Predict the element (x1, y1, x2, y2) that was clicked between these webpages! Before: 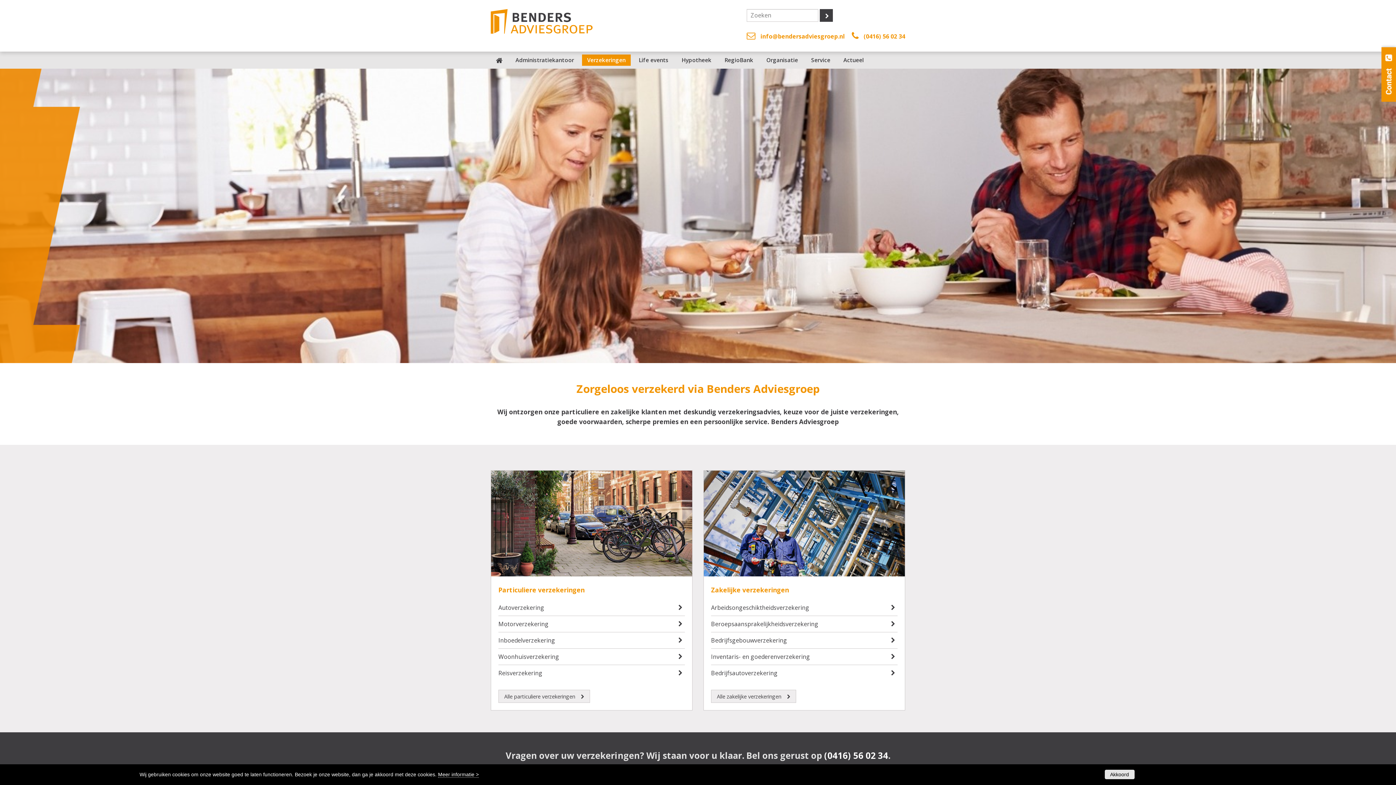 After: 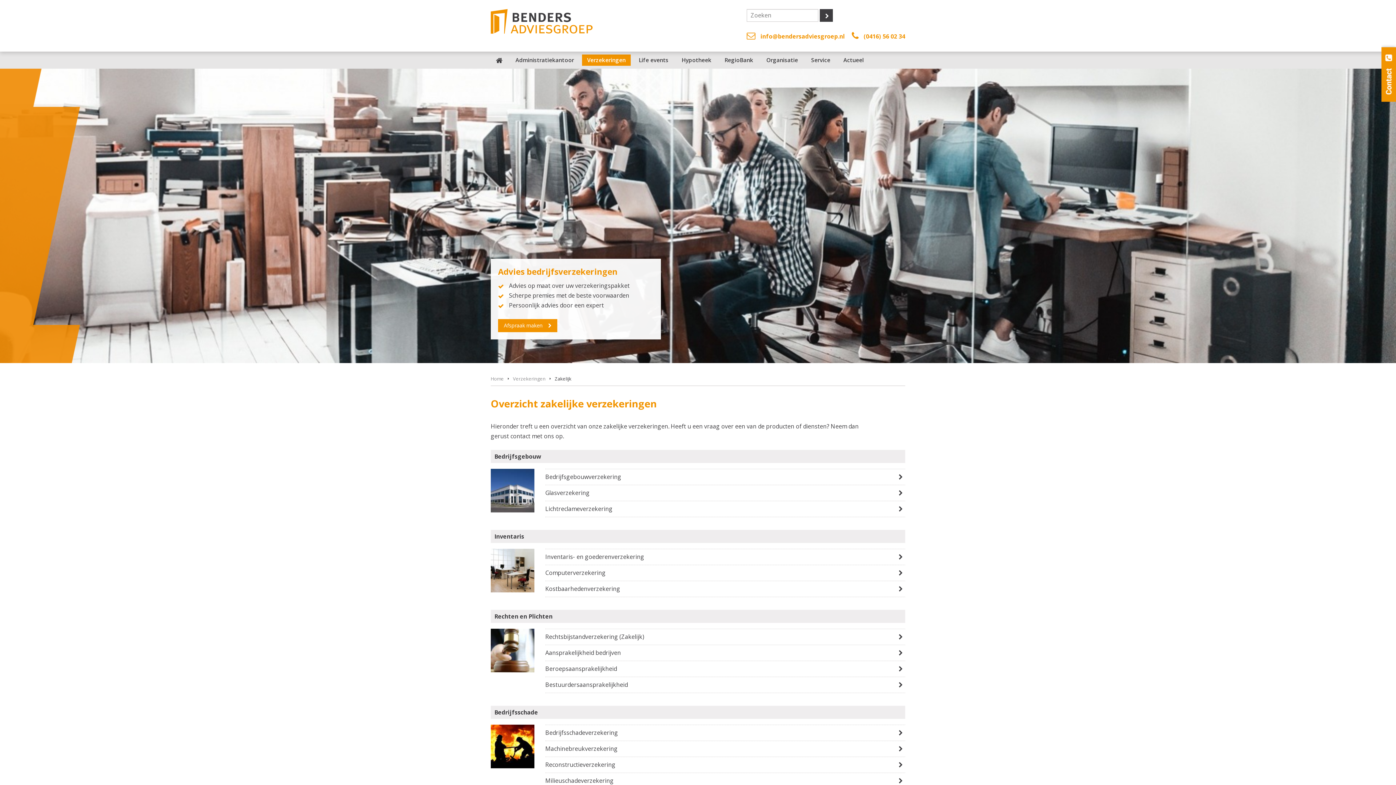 Action: bbox: (711, 690, 796, 703) label: Alle zakelijke verzekeringen